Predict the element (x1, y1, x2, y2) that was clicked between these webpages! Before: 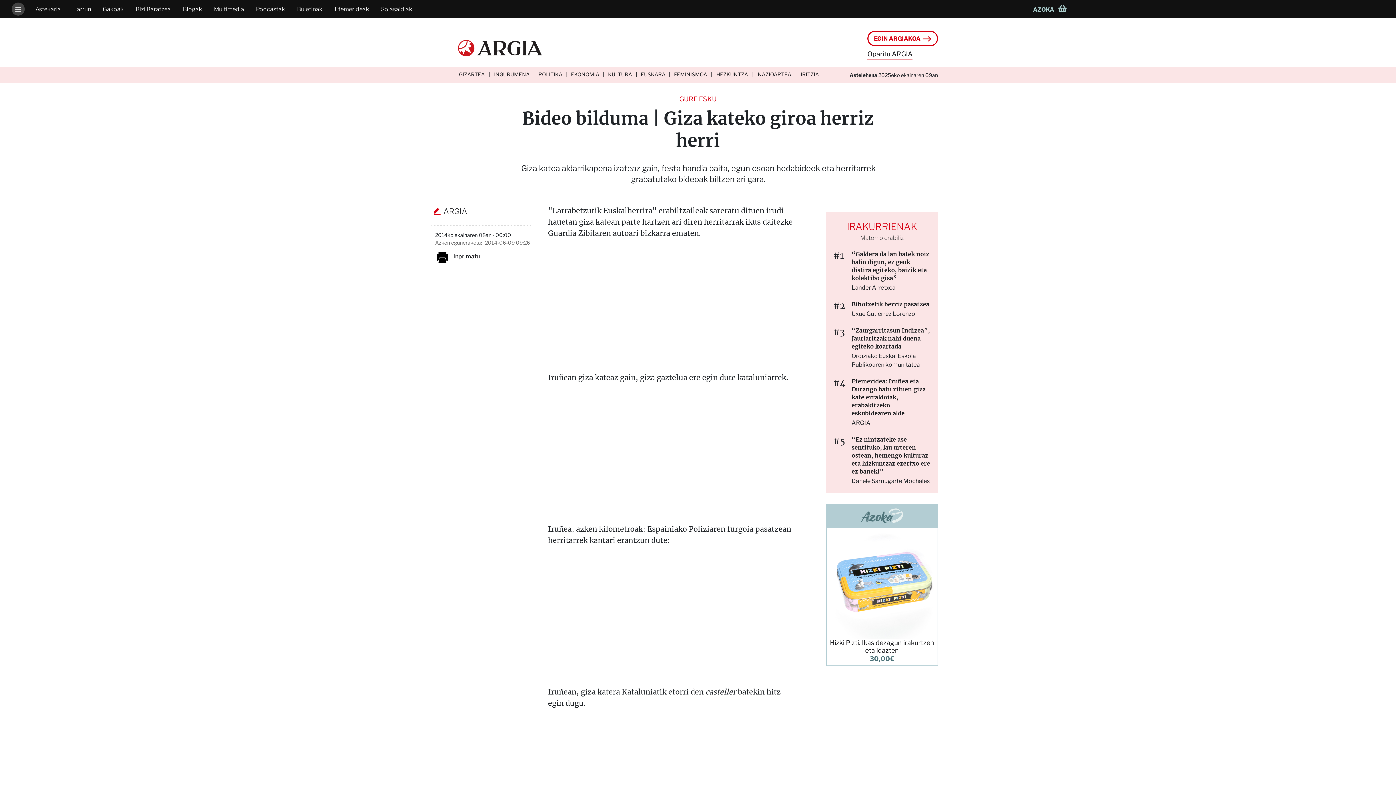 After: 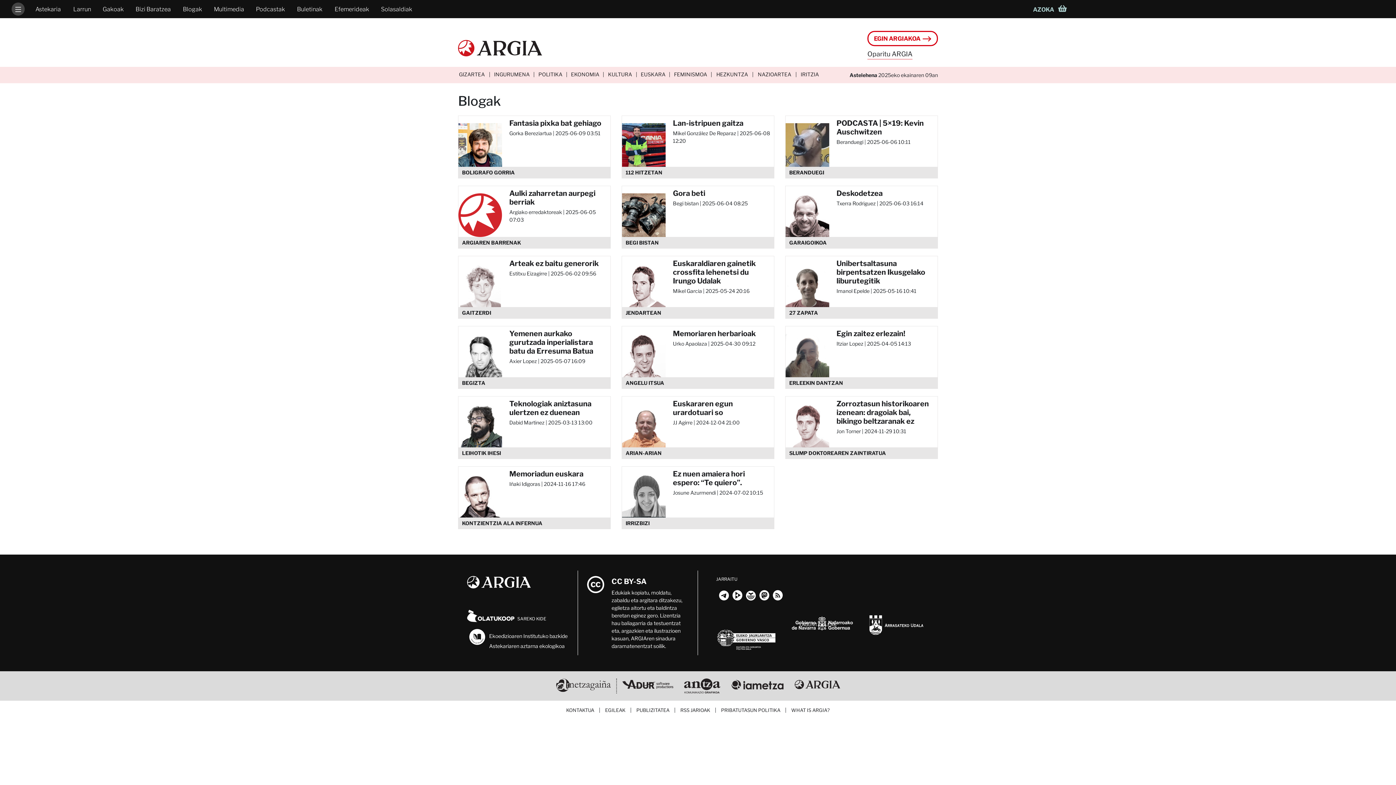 Action: label: Blogak bbox: (182, 6, 202, 12)